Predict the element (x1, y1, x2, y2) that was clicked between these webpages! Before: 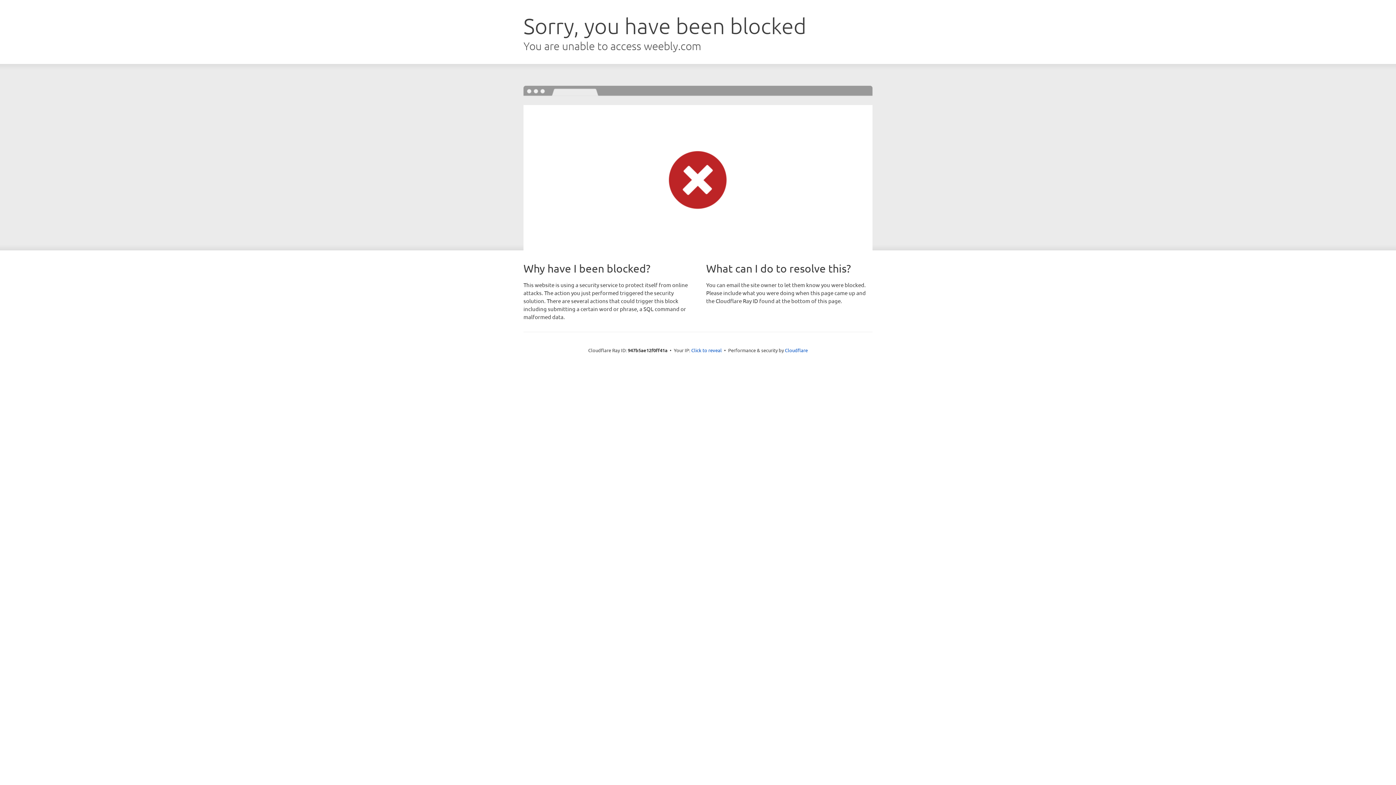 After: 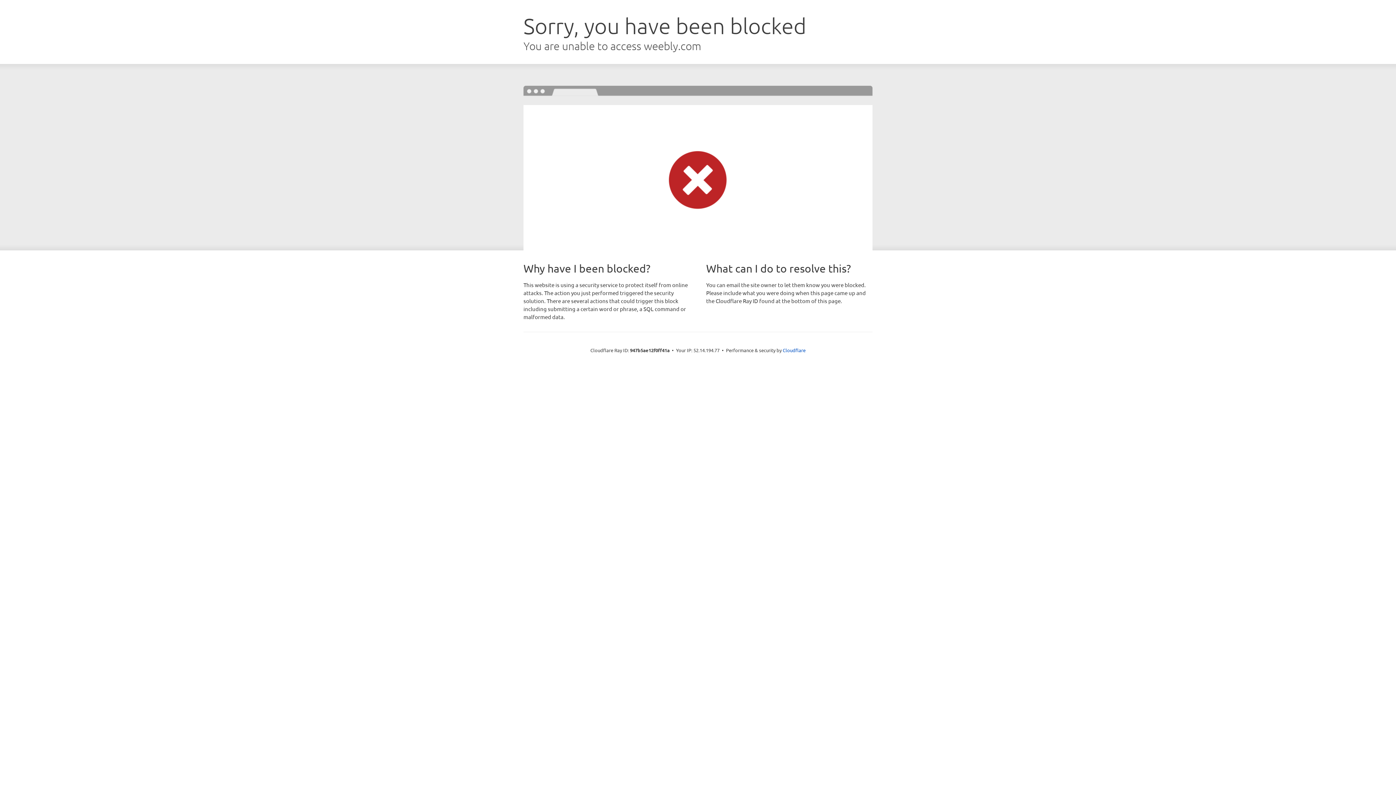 Action: label: Click to reveal bbox: (691, 346, 722, 353)